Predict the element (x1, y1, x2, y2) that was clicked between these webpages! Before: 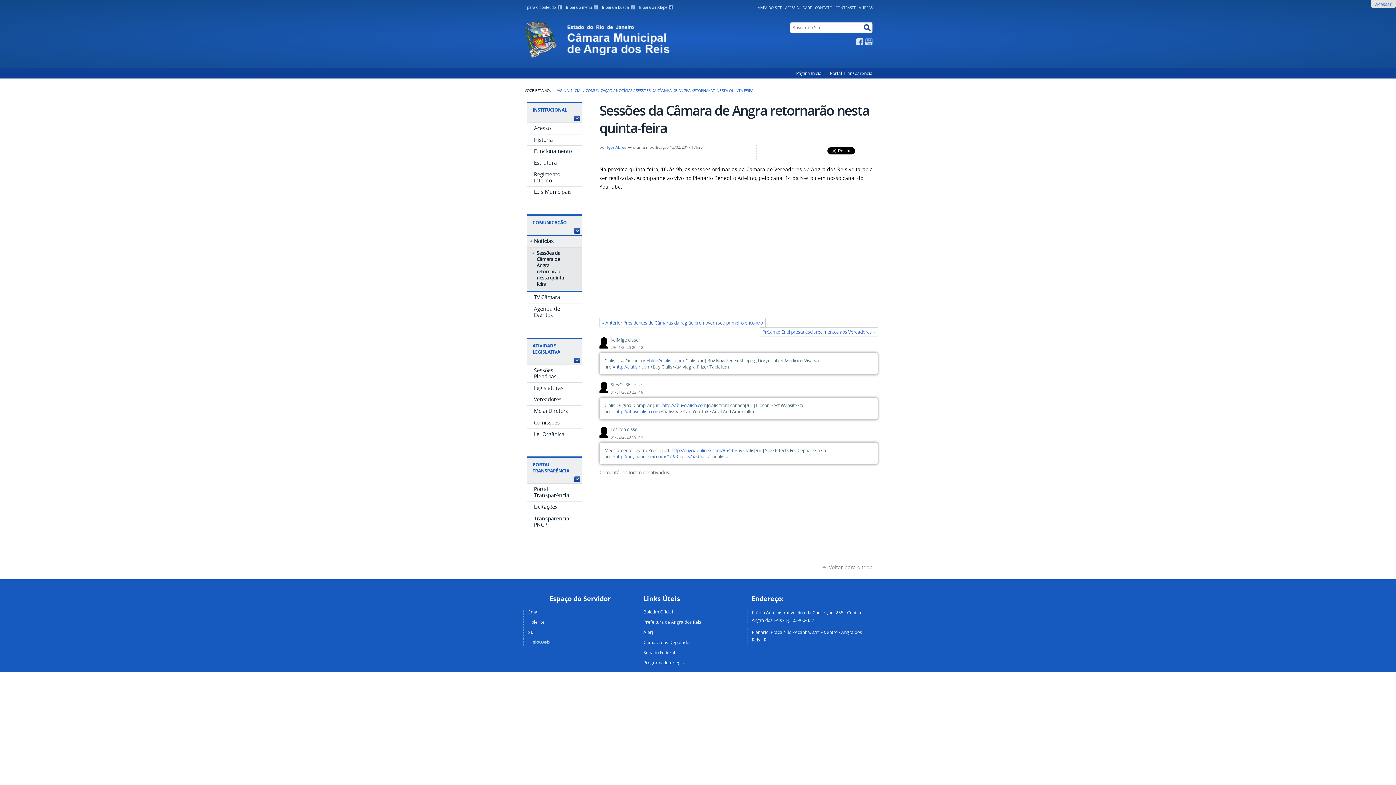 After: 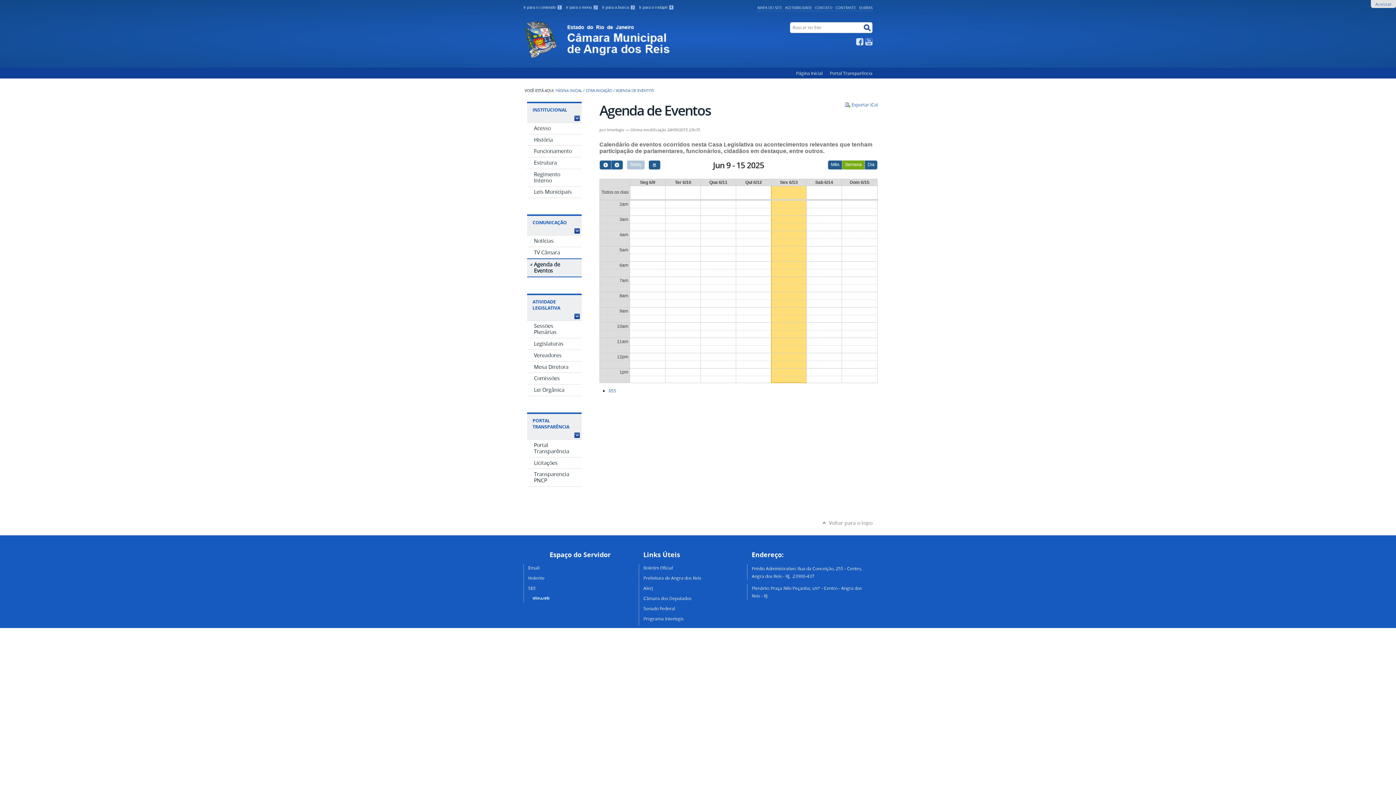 Action: bbox: (527, 303, 581, 321) label: Agenda de Eventos